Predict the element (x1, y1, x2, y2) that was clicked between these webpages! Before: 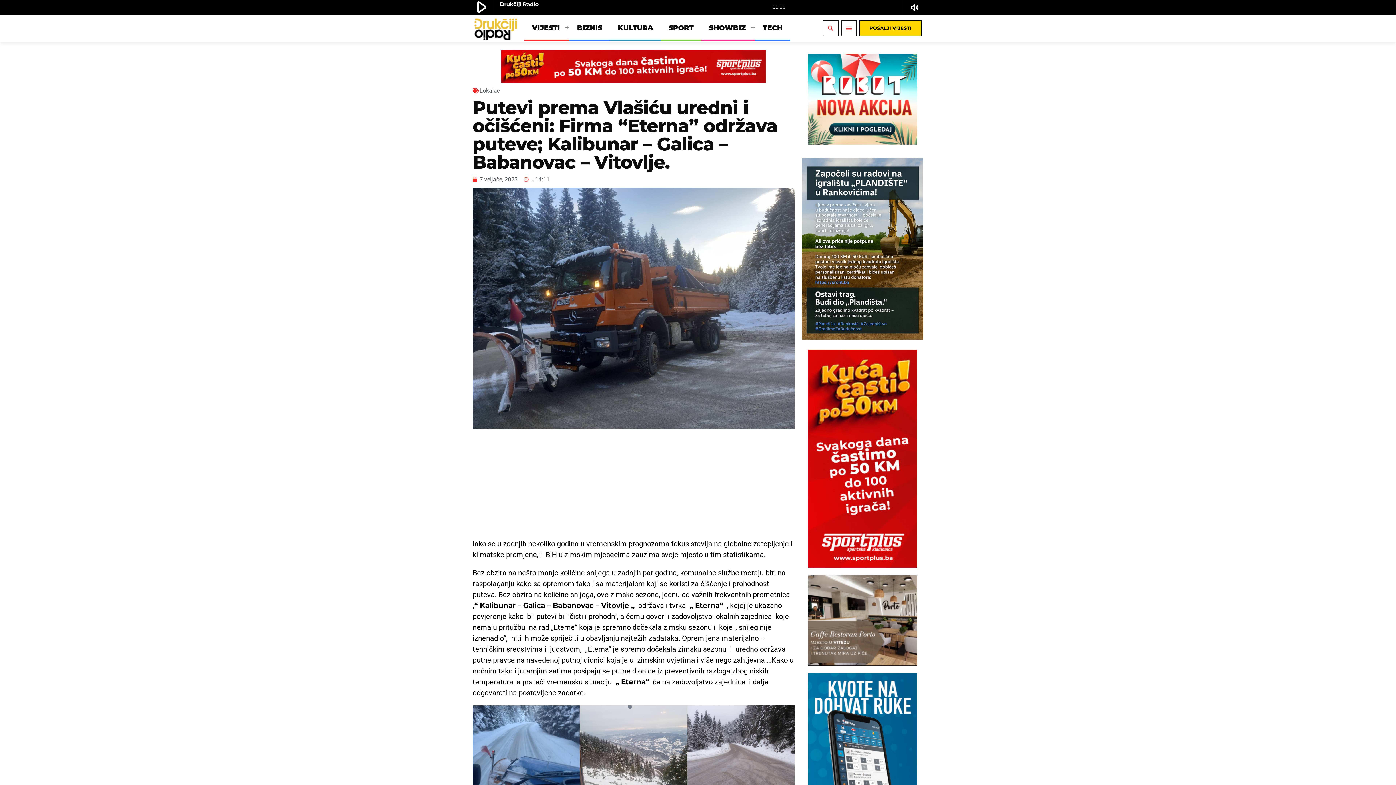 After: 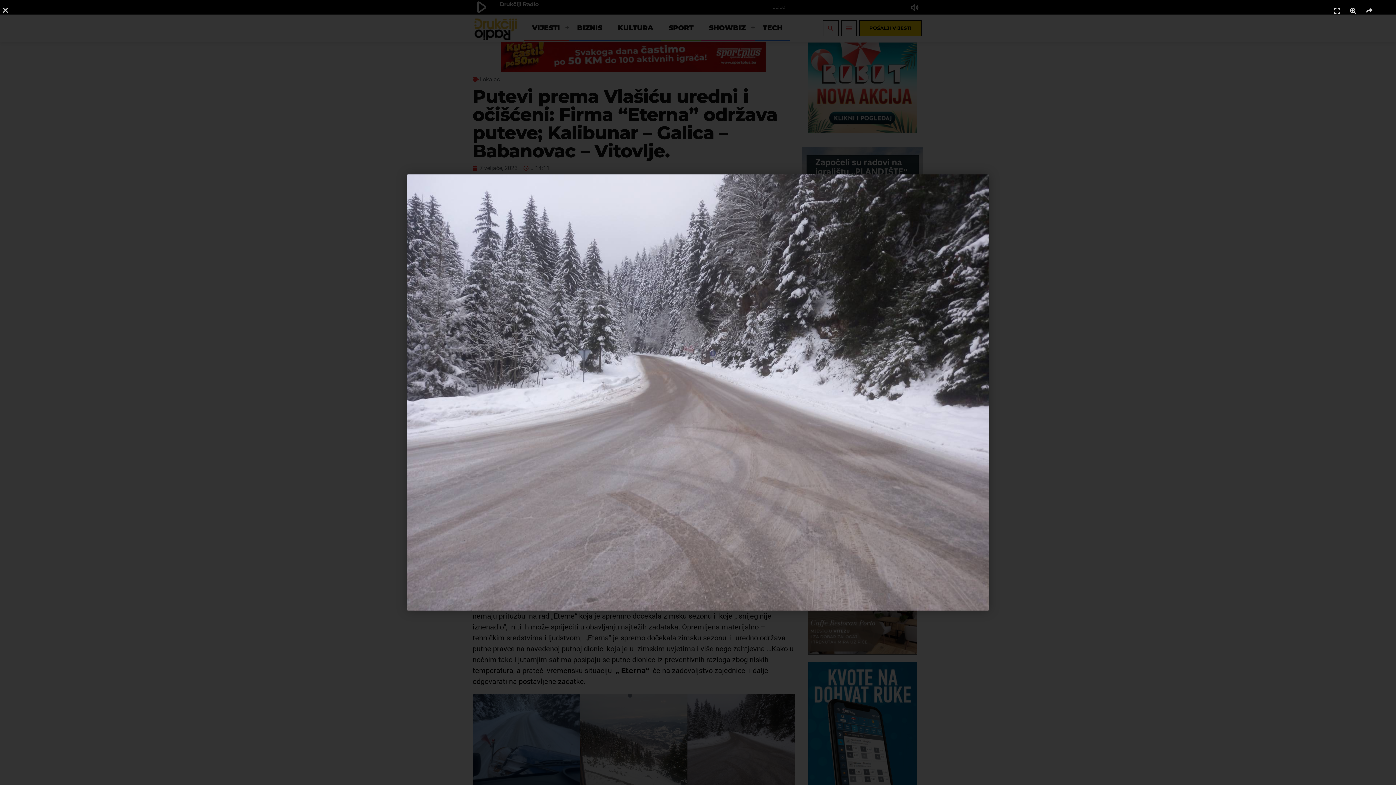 Action: bbox: (687, 705, 794, 796)